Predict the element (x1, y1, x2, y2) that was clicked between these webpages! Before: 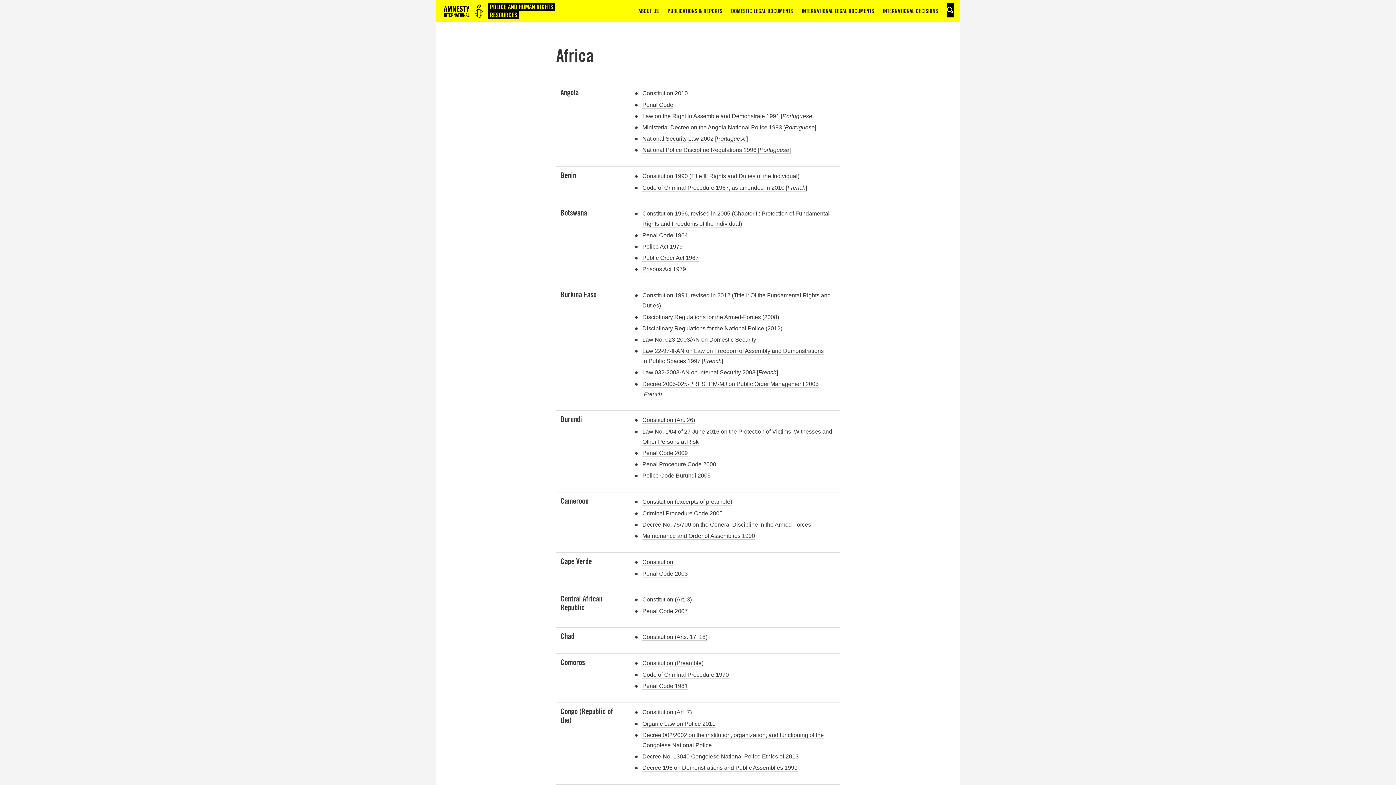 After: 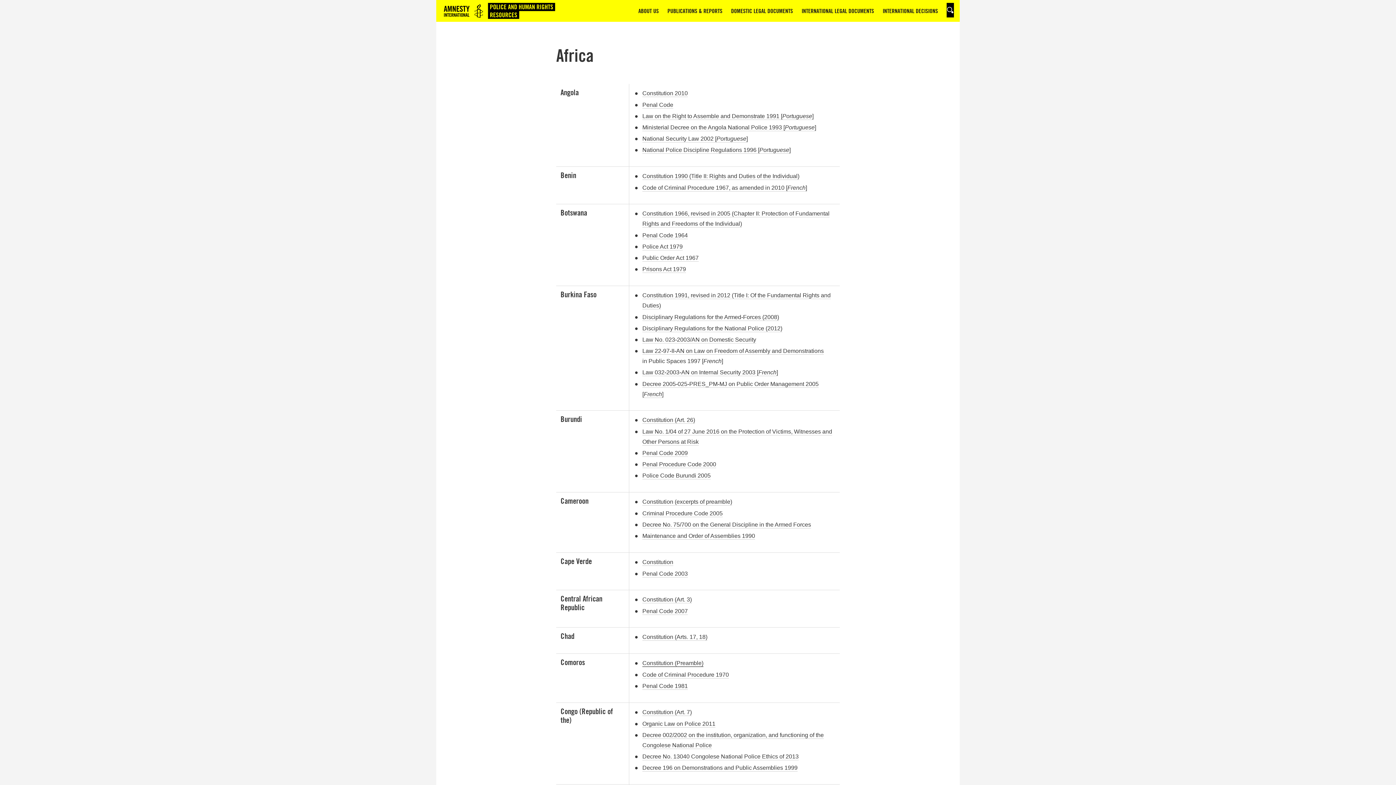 Action: label: Constitution (Preamble) bbox: (642, 660, 703, 667)